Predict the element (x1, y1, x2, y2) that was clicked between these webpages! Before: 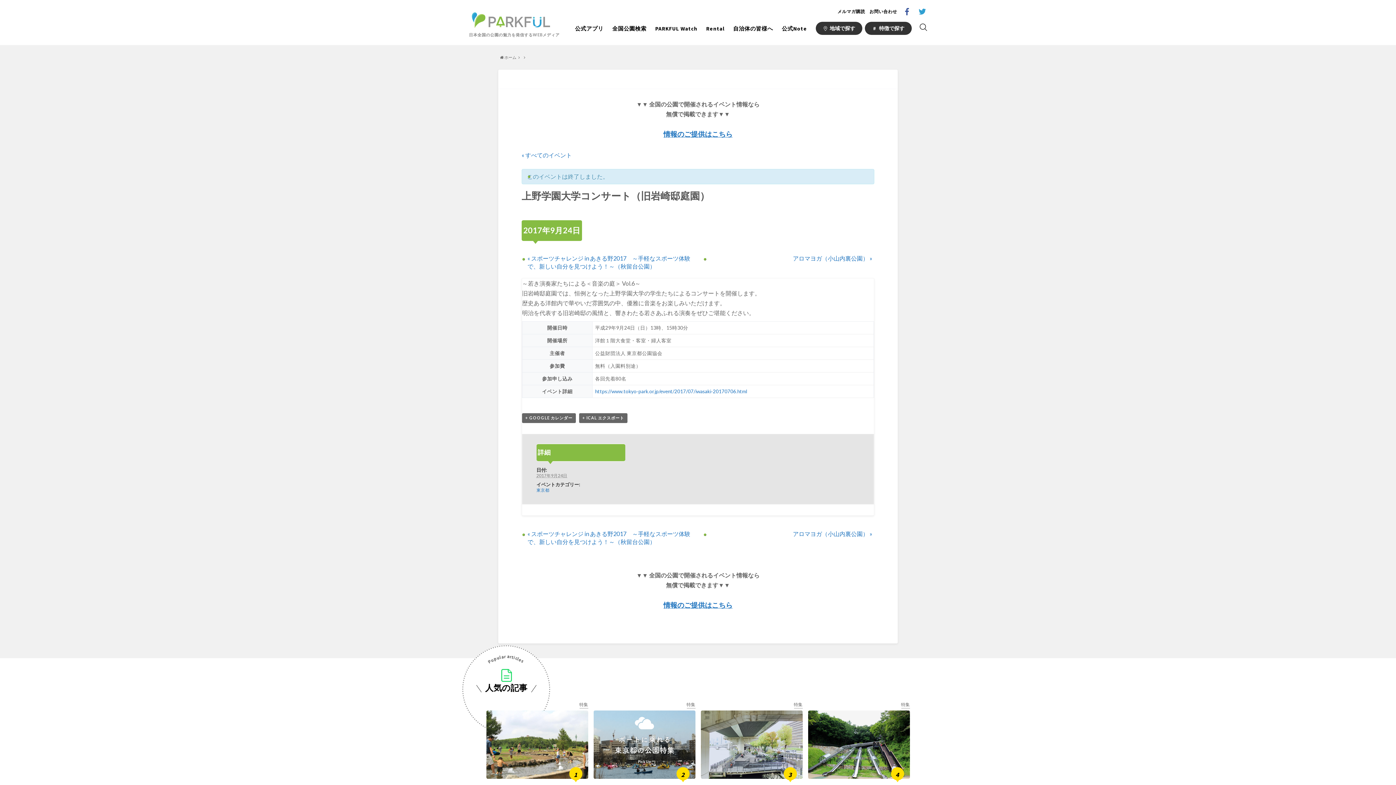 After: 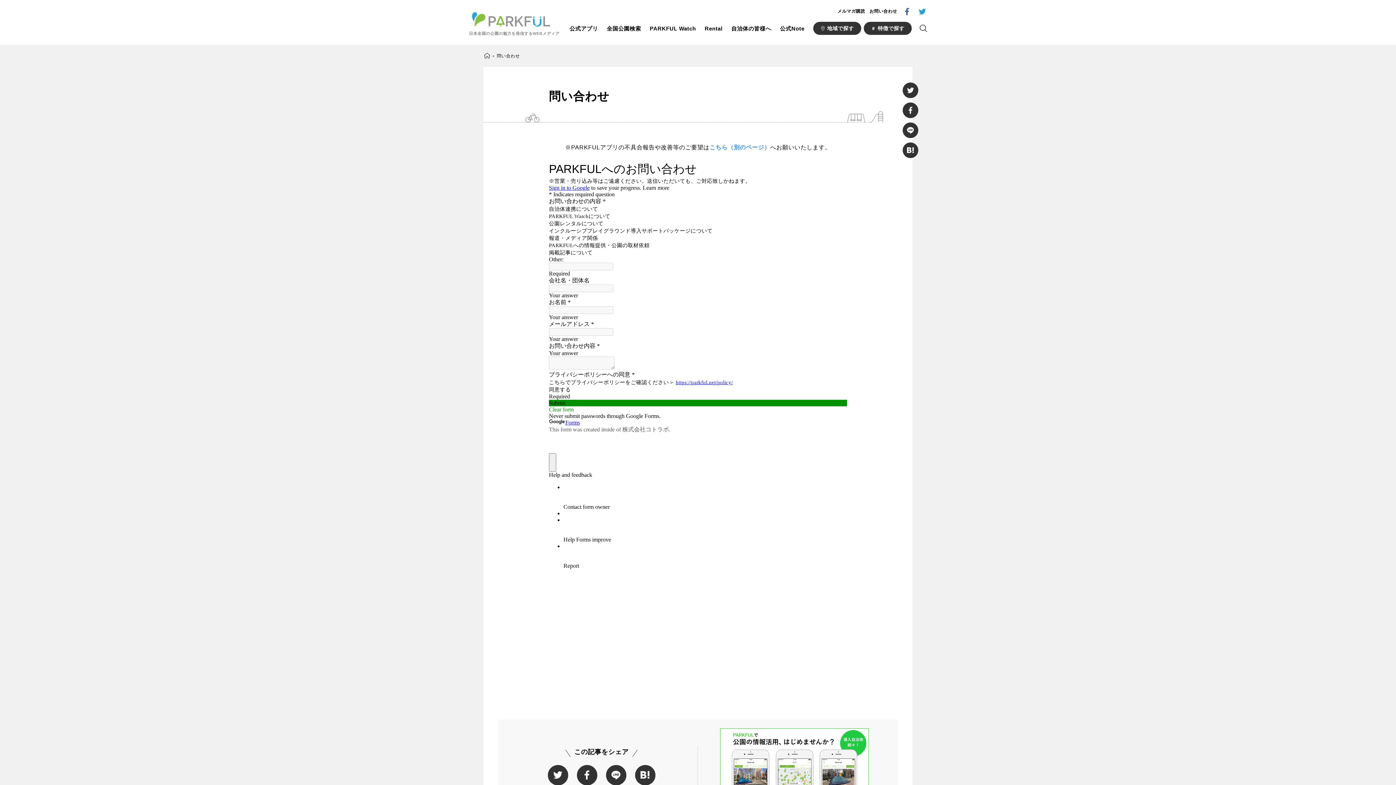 Action: bbox: (869, 8, 897, 14) label: お問い合わせ